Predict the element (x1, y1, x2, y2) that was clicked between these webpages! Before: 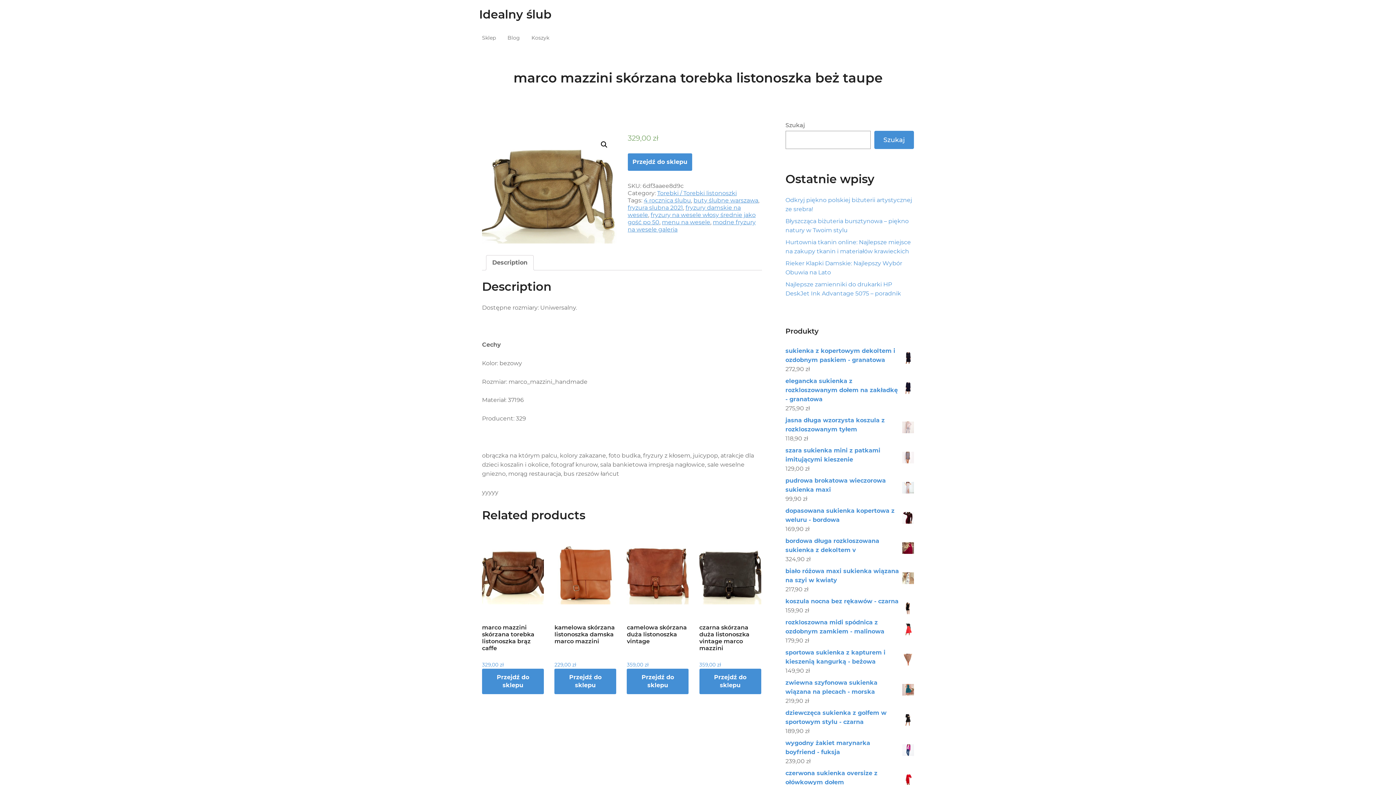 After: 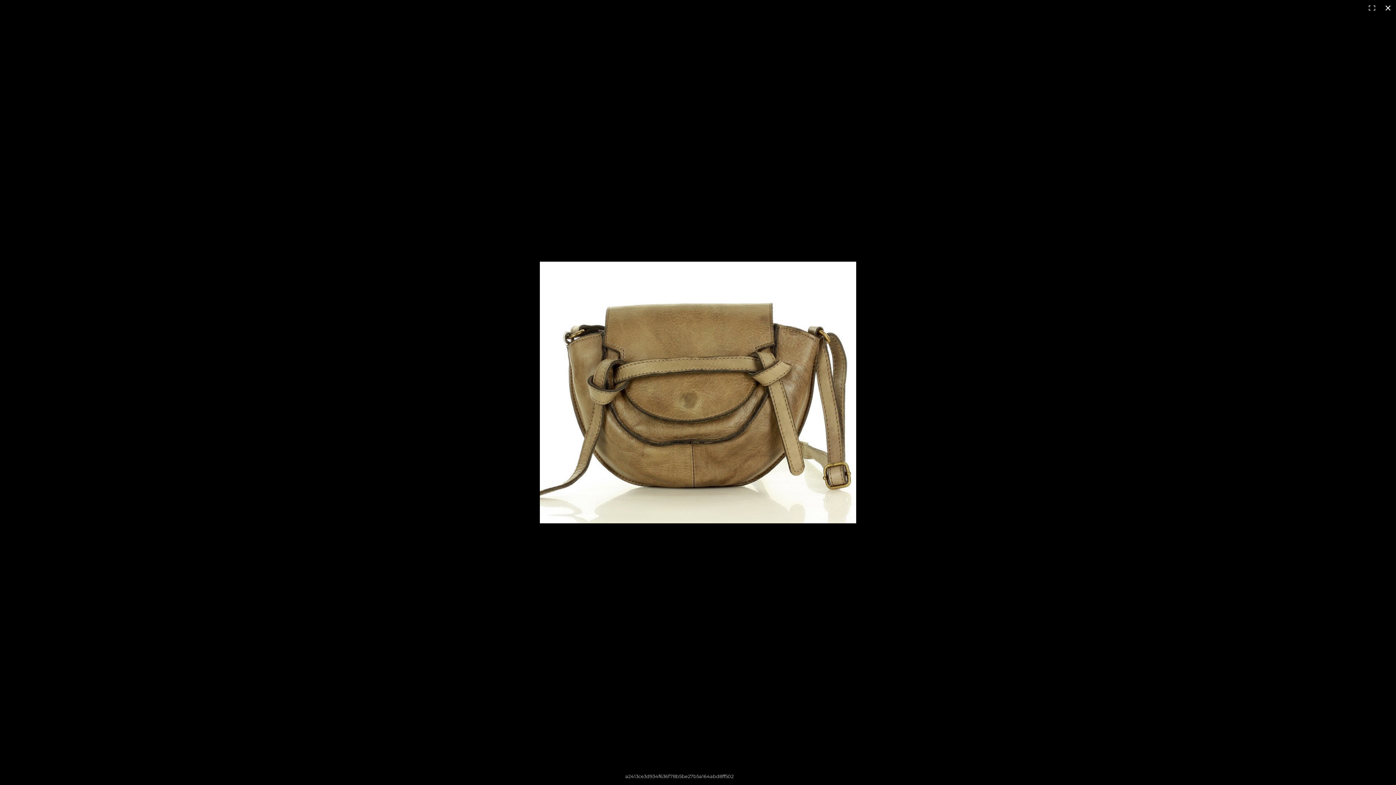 Action: bbox: (597, 138, 610, 151)